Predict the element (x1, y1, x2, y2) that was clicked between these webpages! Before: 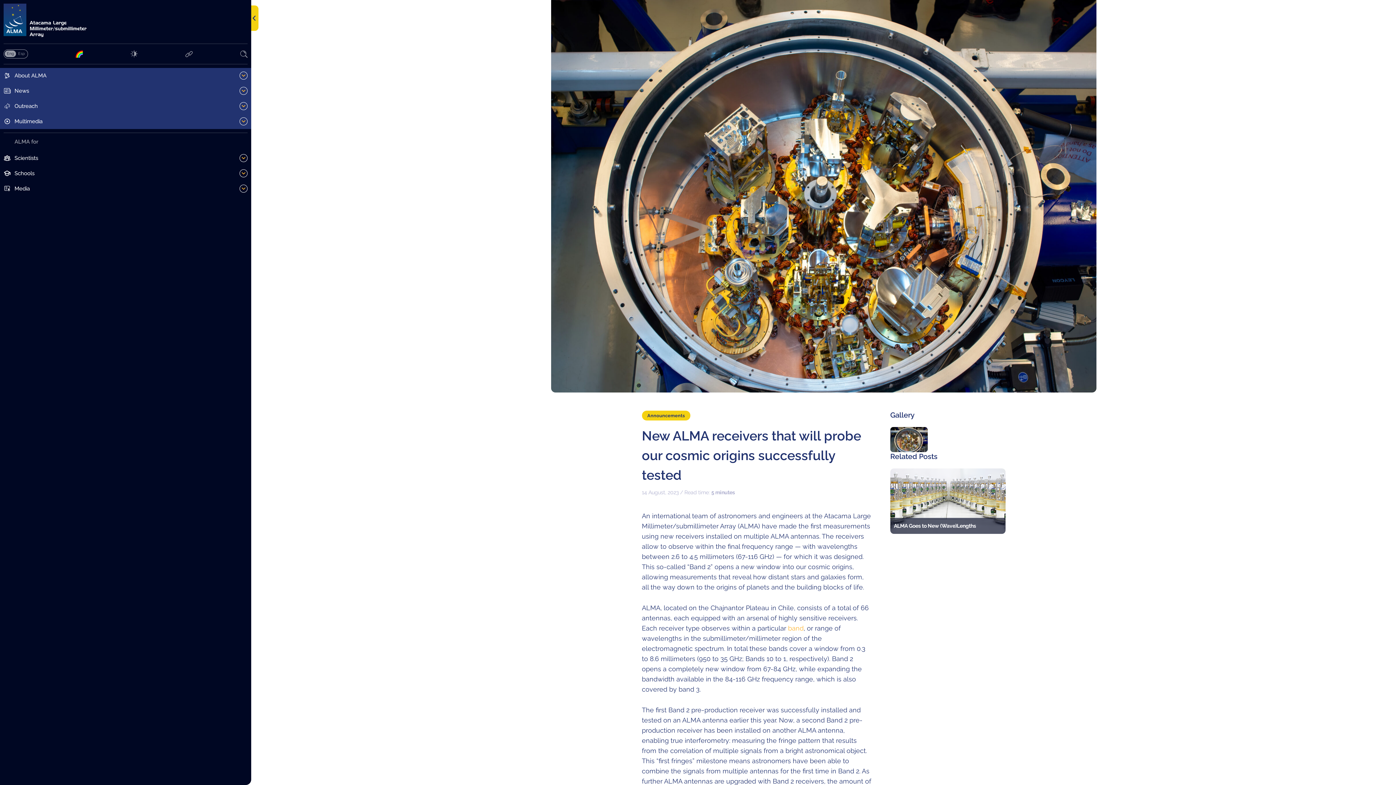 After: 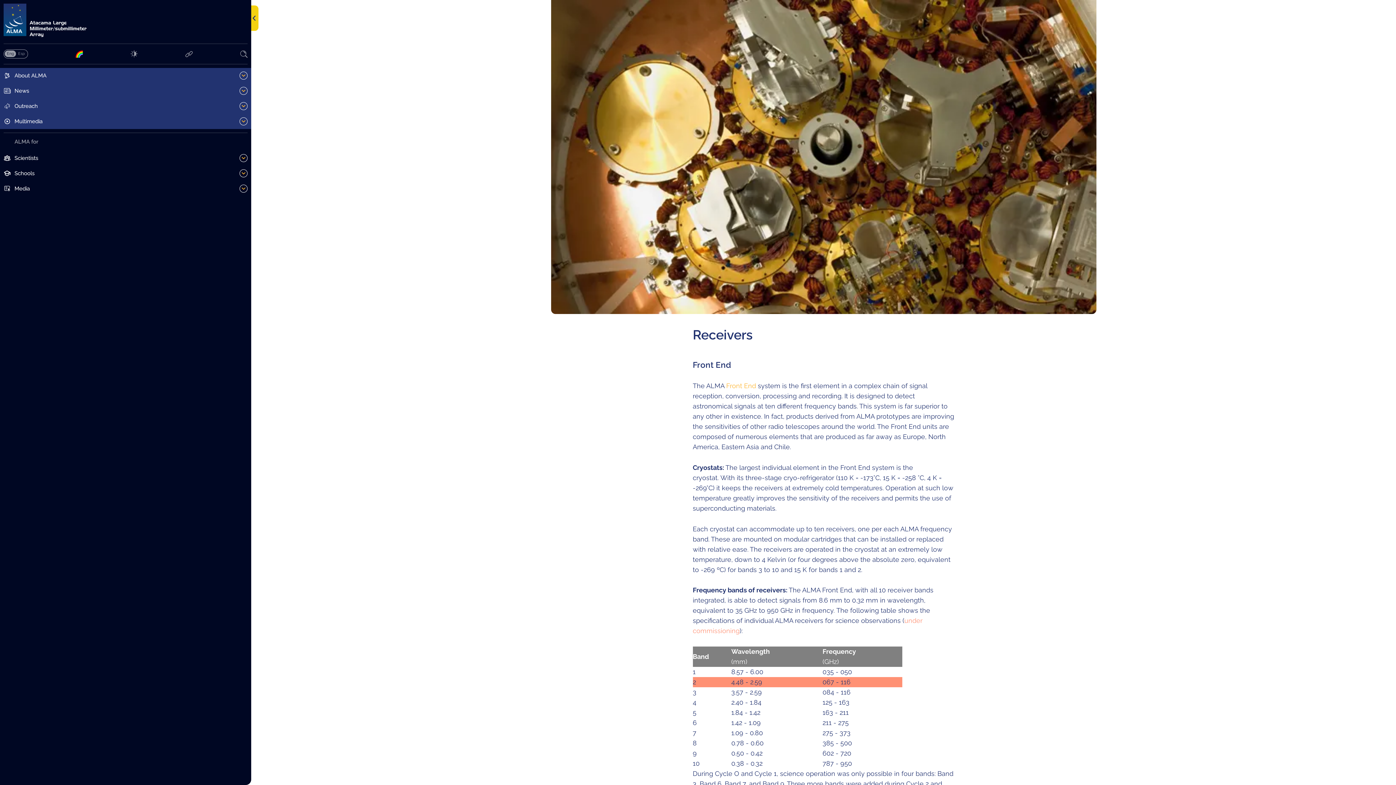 Action: bbox: (788, 624, 803, 632) label: band